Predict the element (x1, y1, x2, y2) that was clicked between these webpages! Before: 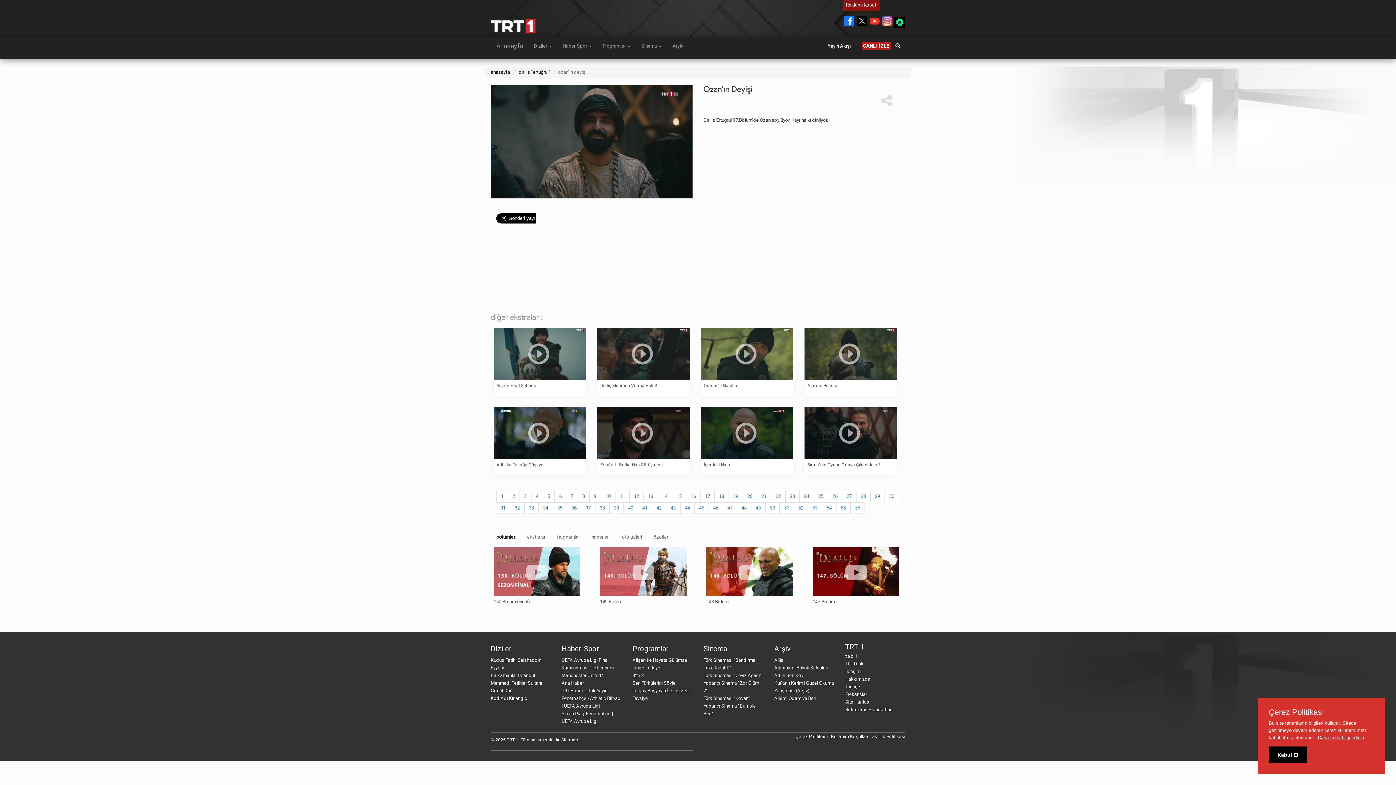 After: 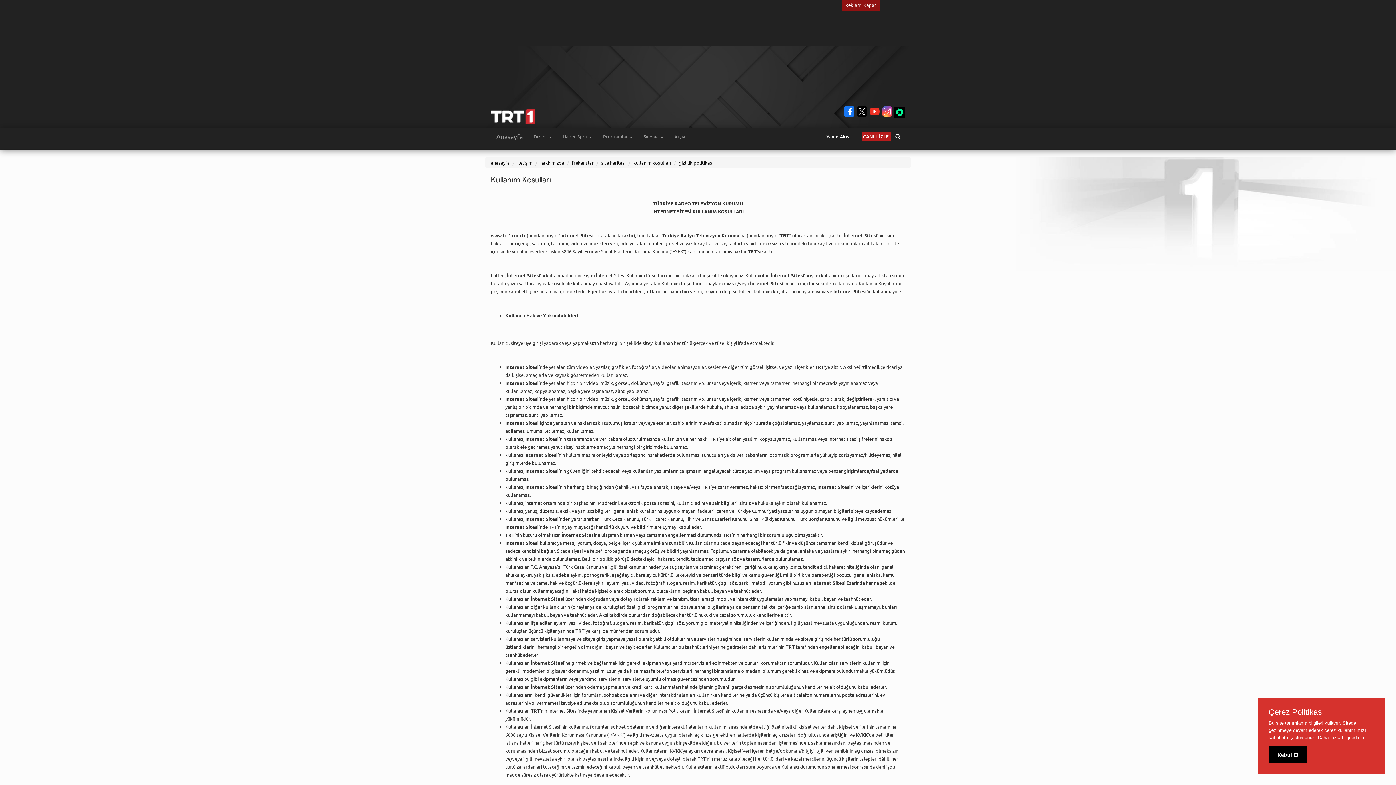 Action: label: Kullanım Koşulları bbox: (831, 734, 868, 739)